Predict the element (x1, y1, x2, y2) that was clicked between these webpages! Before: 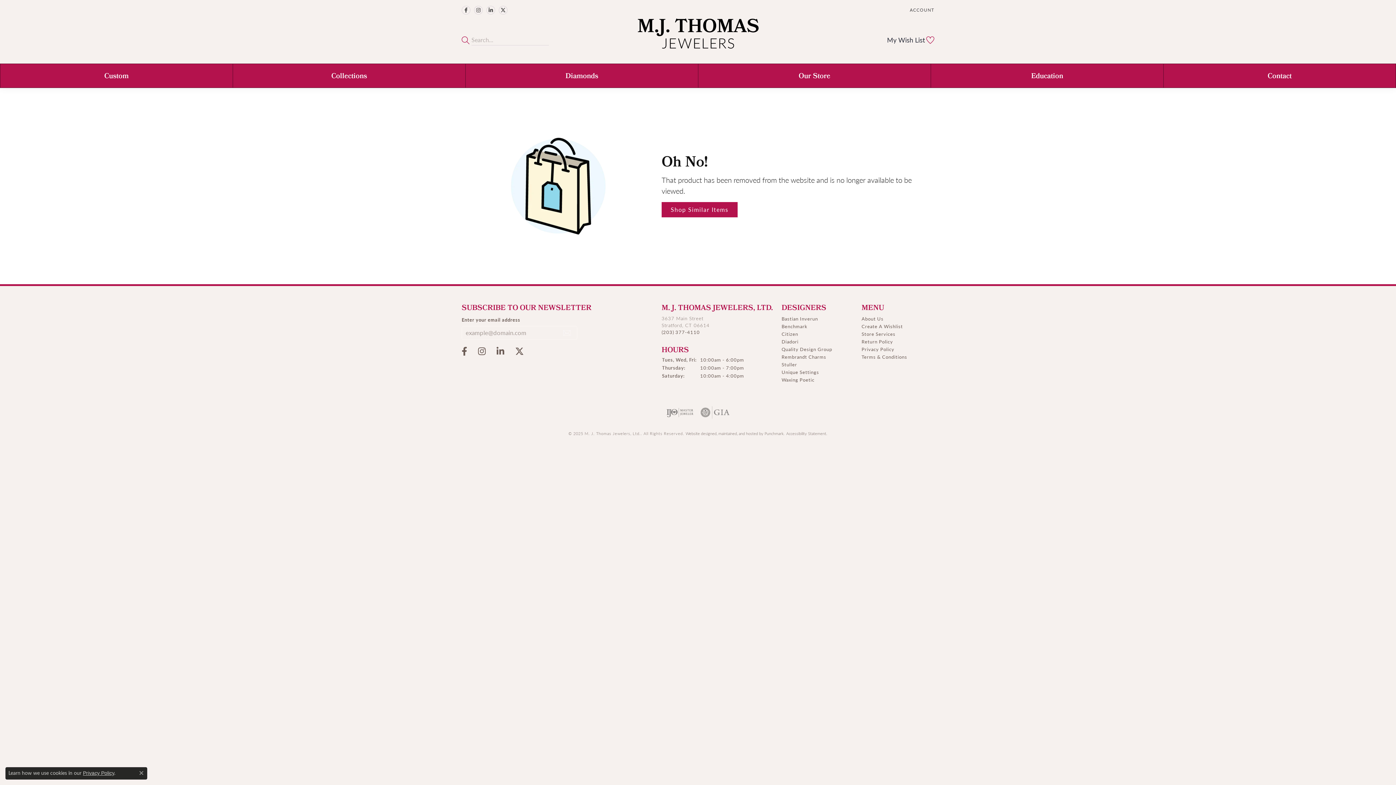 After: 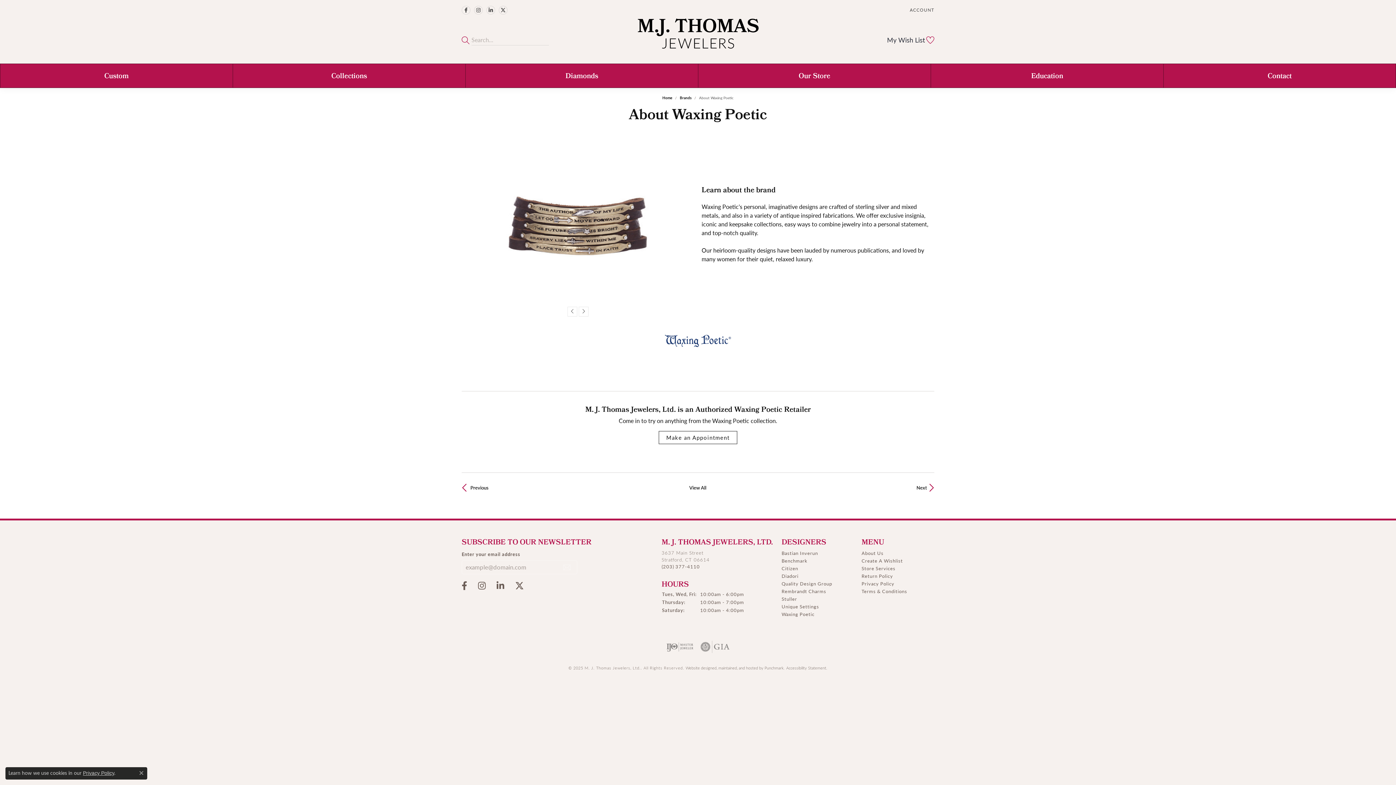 Action: label: Waxing Poetic bbox: (781, 376, 814, 383)